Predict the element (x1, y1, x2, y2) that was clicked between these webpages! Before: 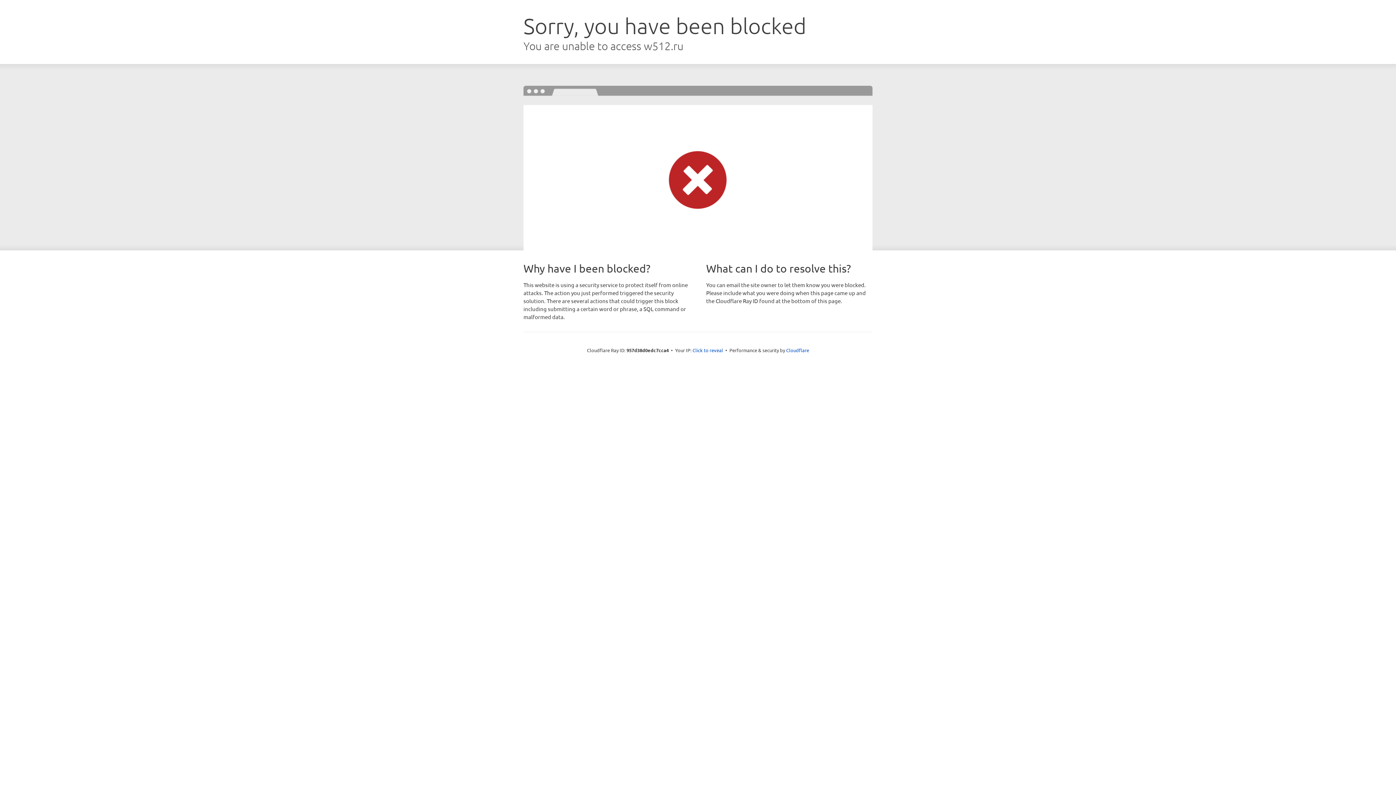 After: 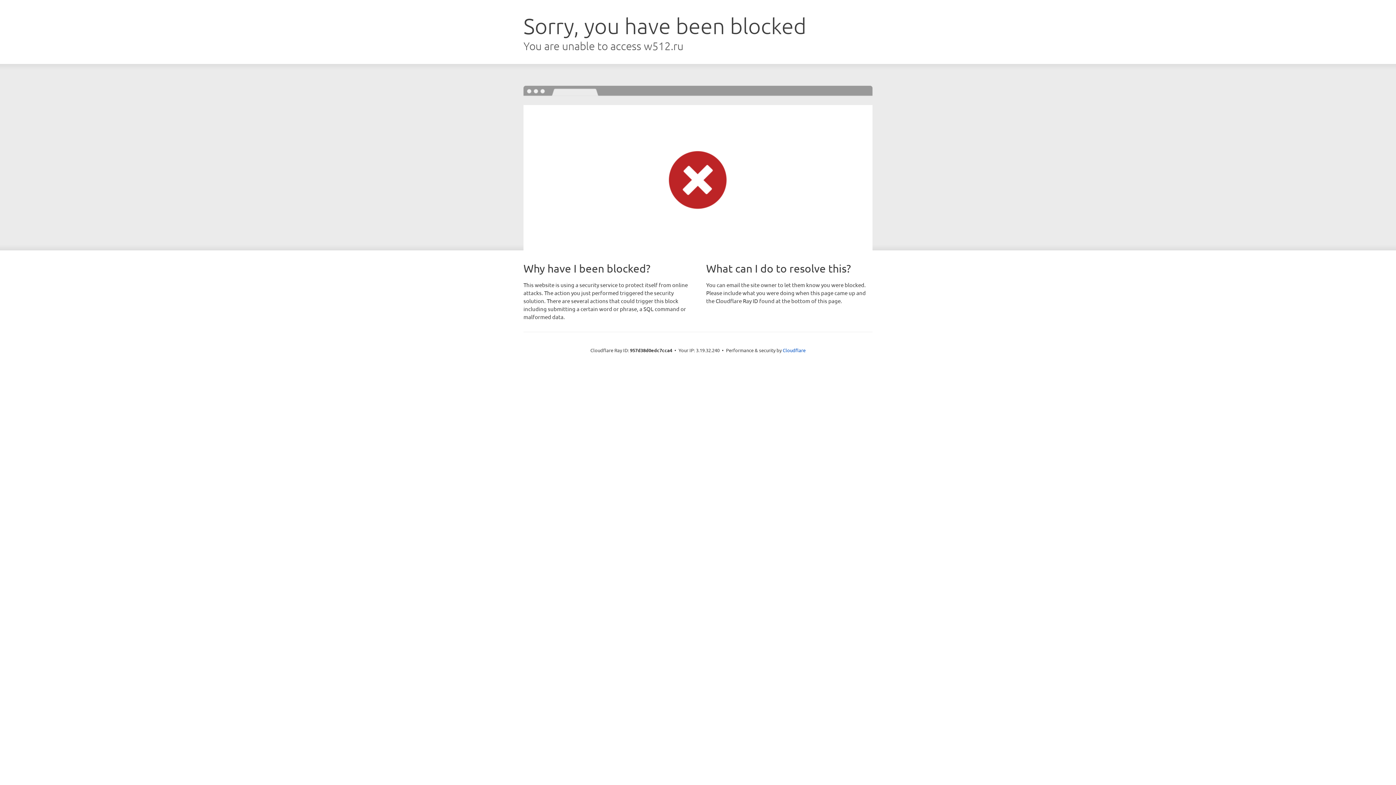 Action: label: Click to reveal bbox: (692, 346, 723, 353)